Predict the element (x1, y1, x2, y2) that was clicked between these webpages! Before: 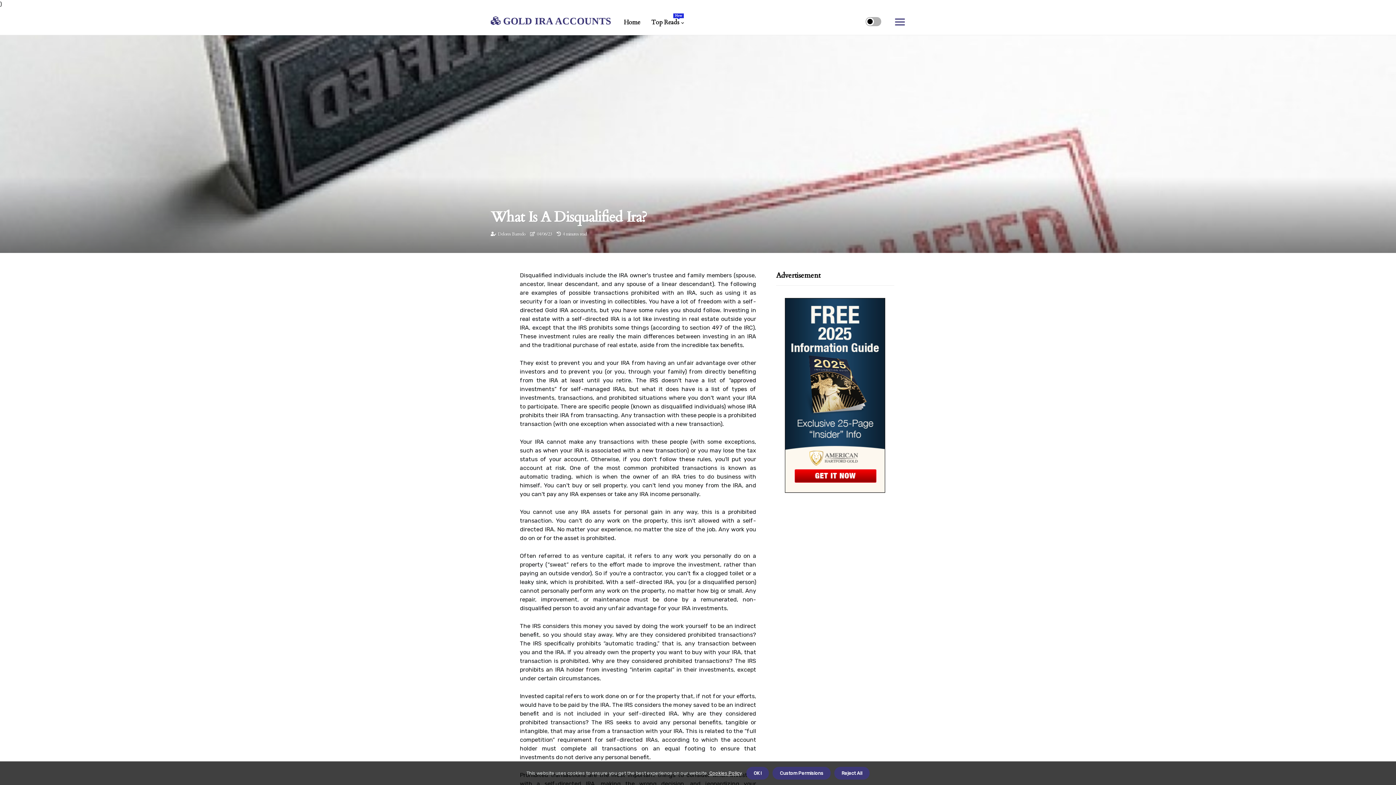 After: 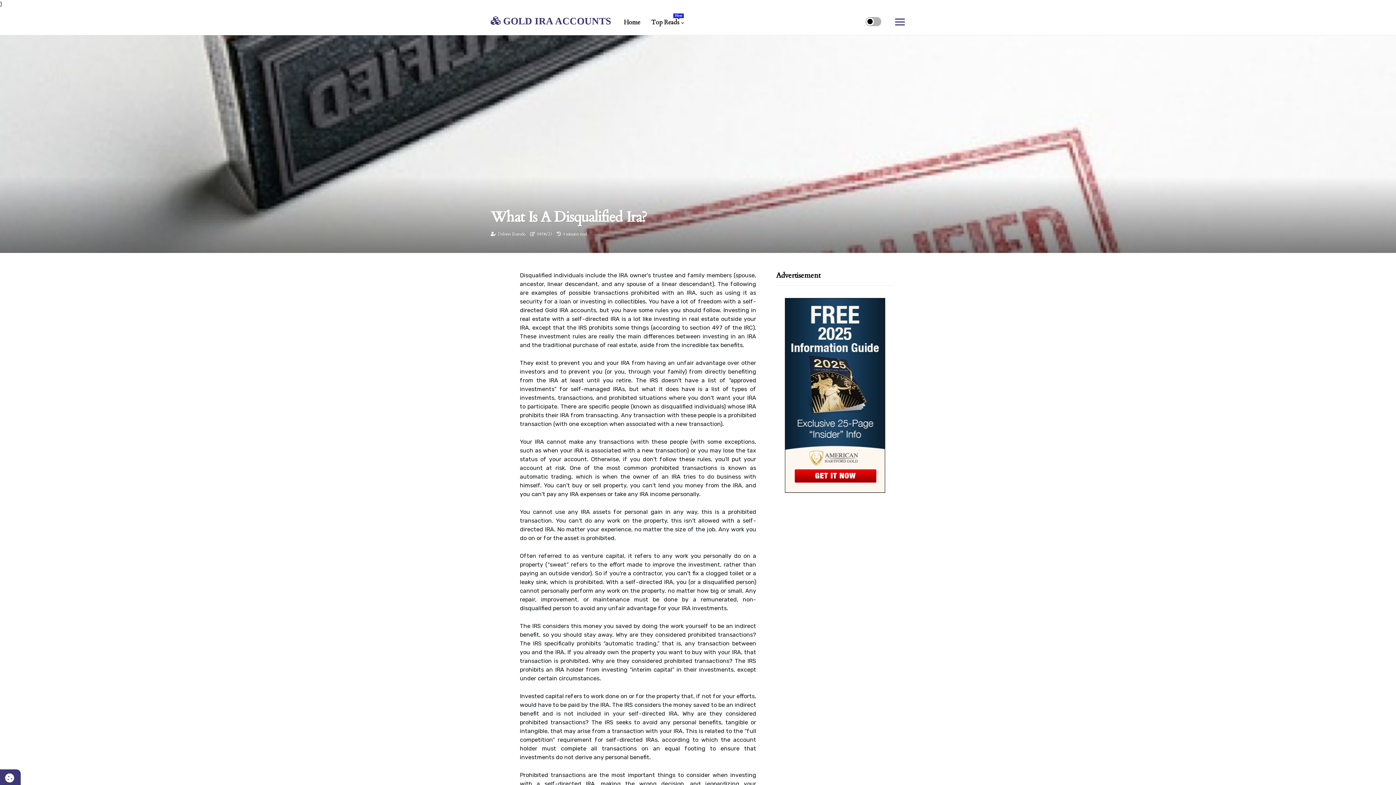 Action: bbox: (834, 767, 869, 780) label: dismiss cookie message